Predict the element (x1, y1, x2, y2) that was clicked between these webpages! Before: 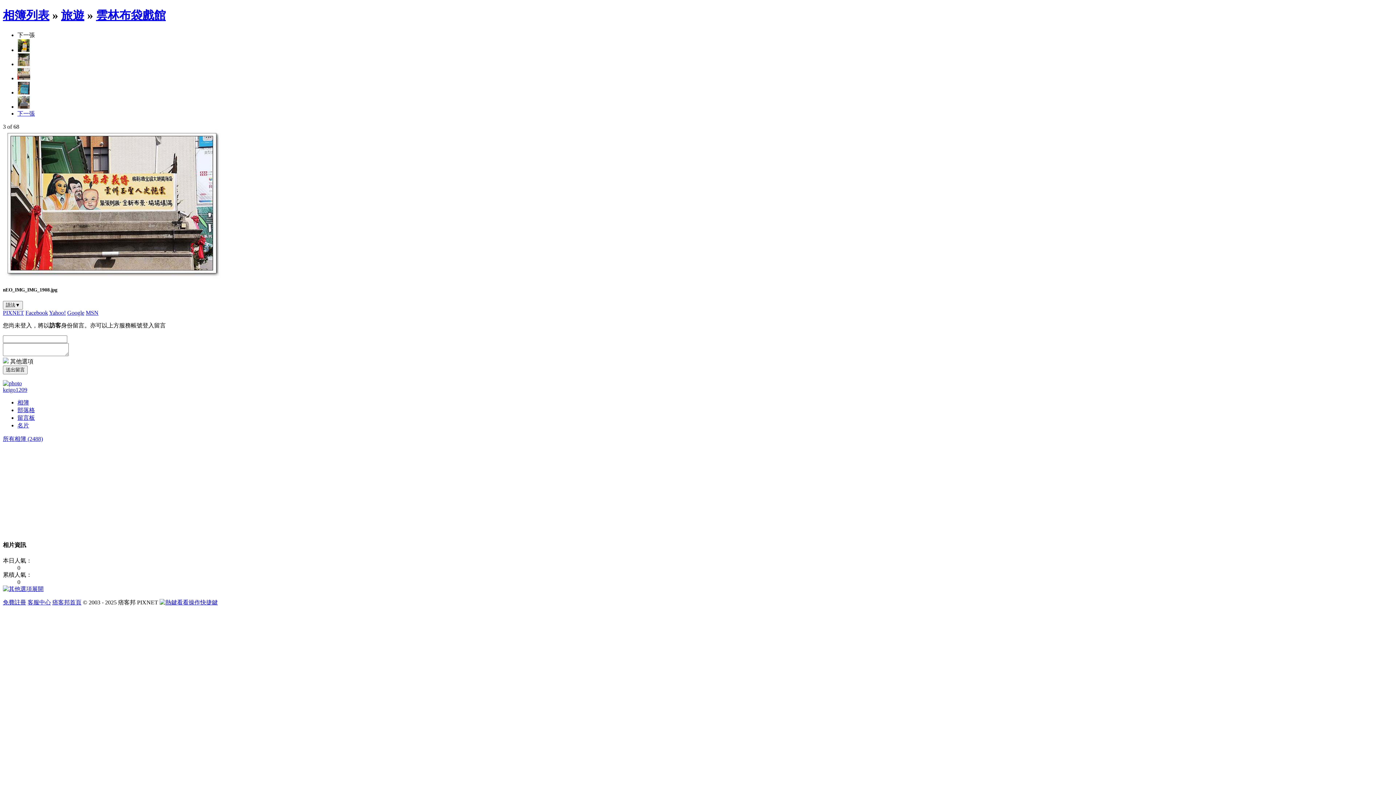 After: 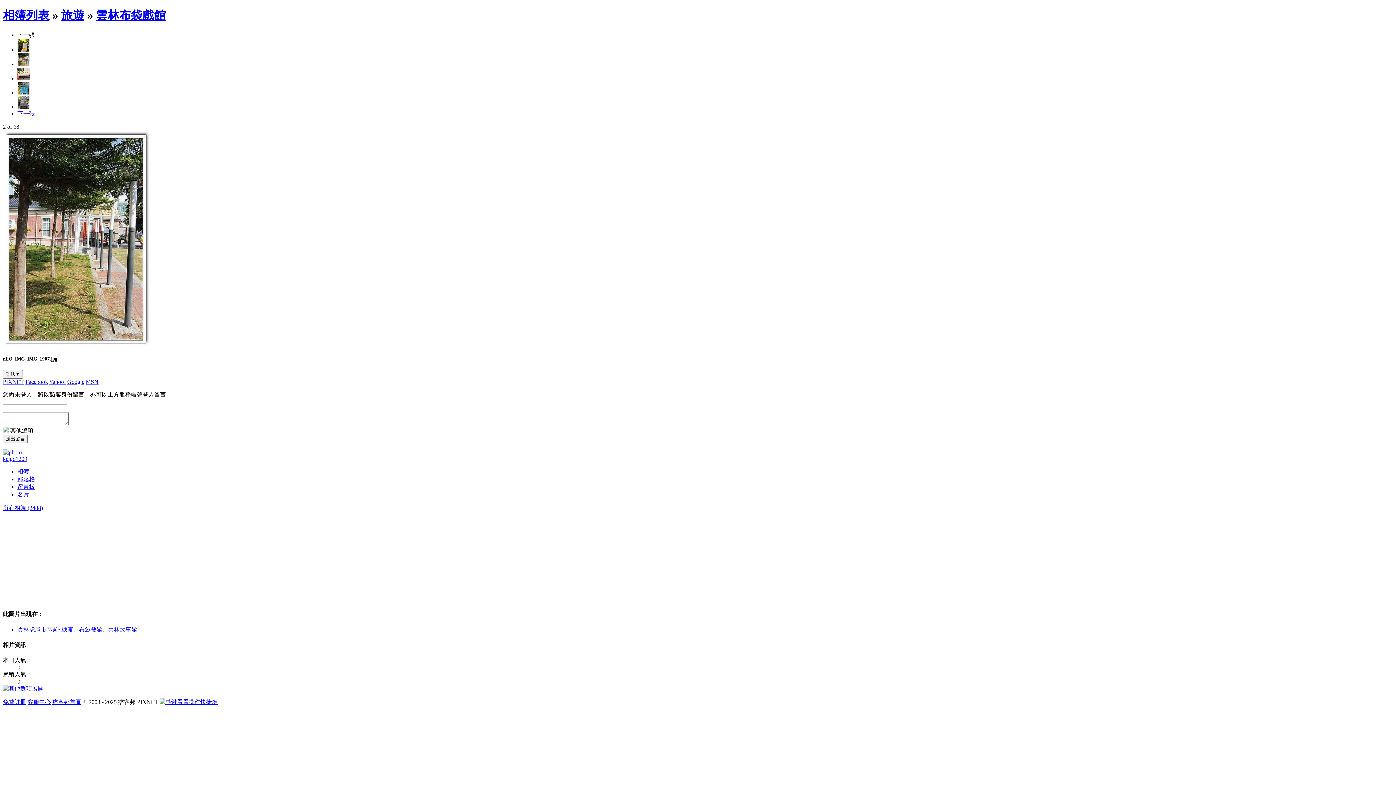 Action: bbox: (17, 61, 30, 67)